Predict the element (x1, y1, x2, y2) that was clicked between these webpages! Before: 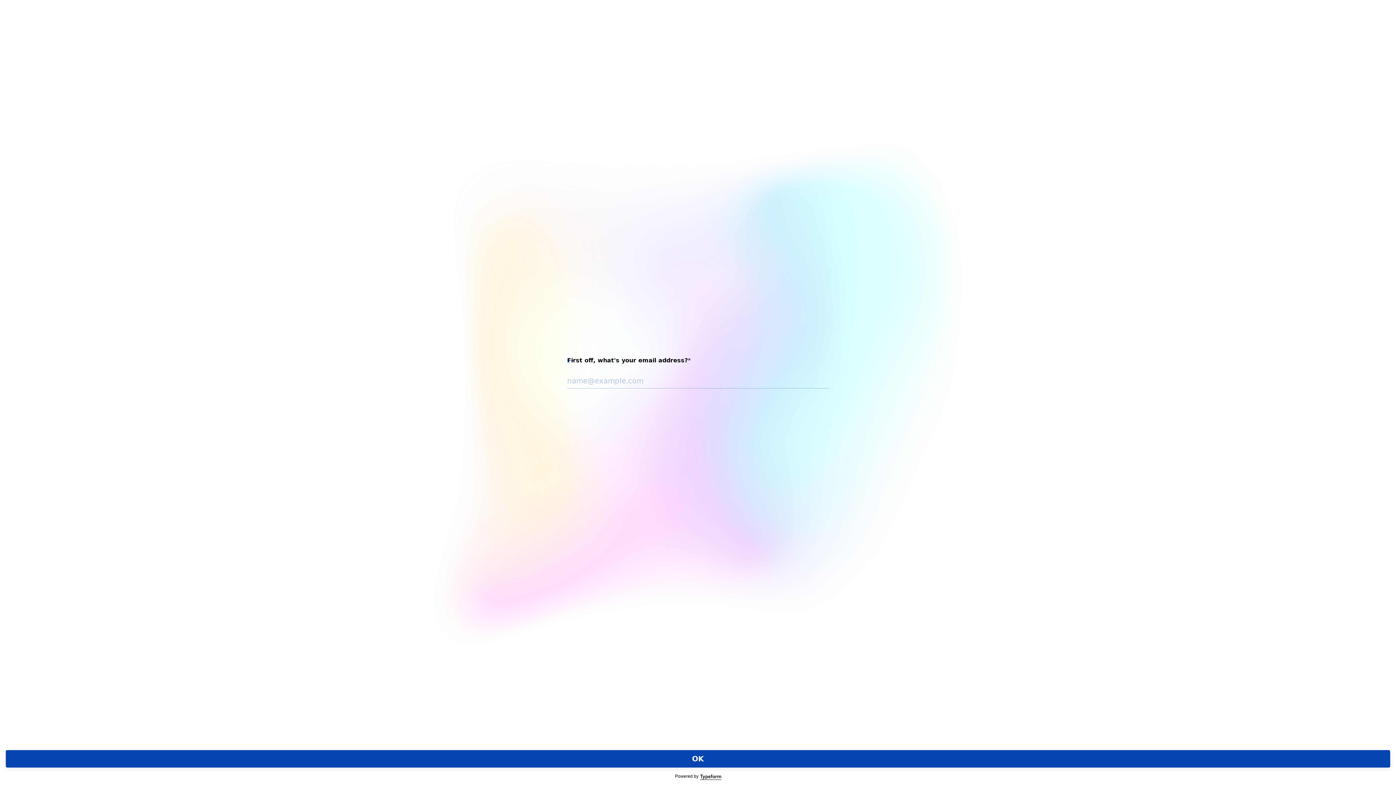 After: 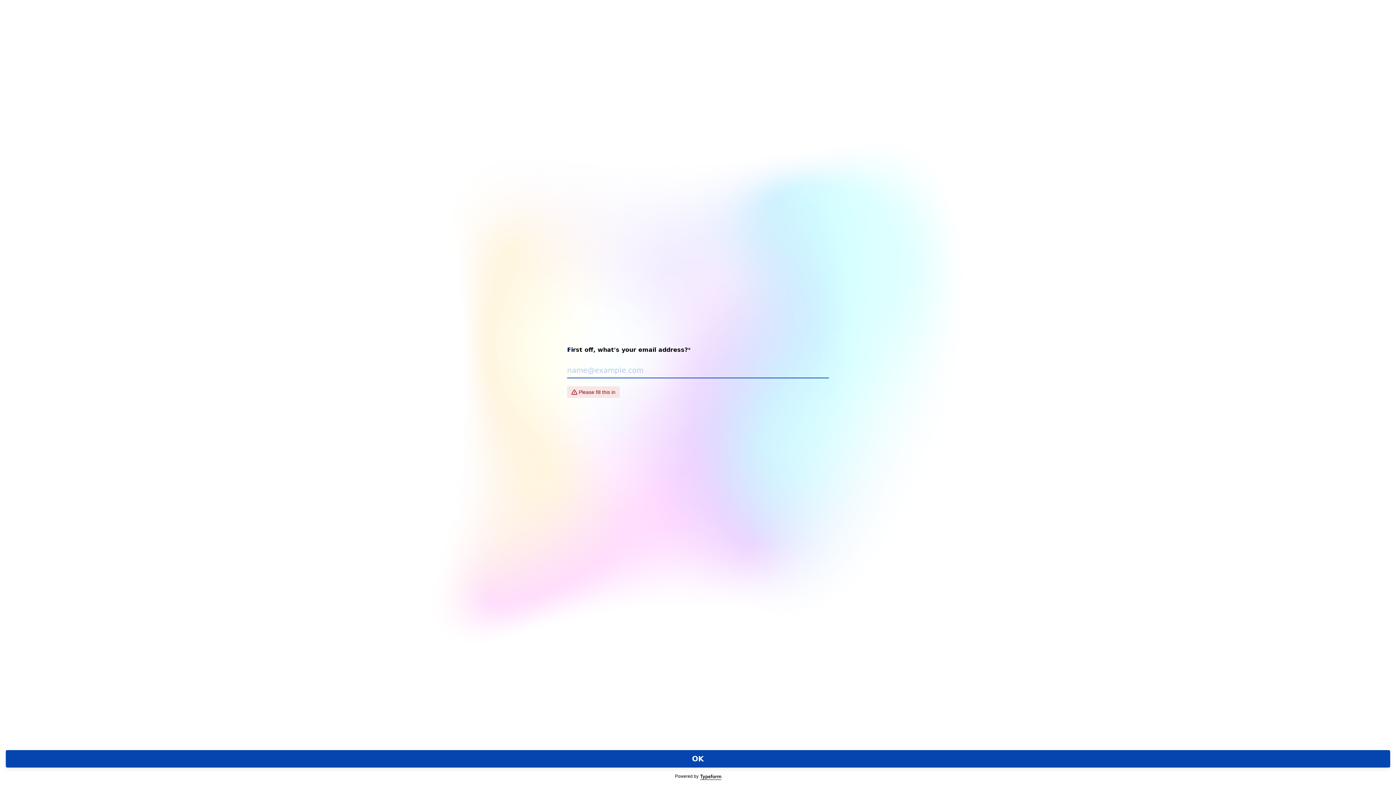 Action: label: OK bbox: (5, 750, 1390, 768)